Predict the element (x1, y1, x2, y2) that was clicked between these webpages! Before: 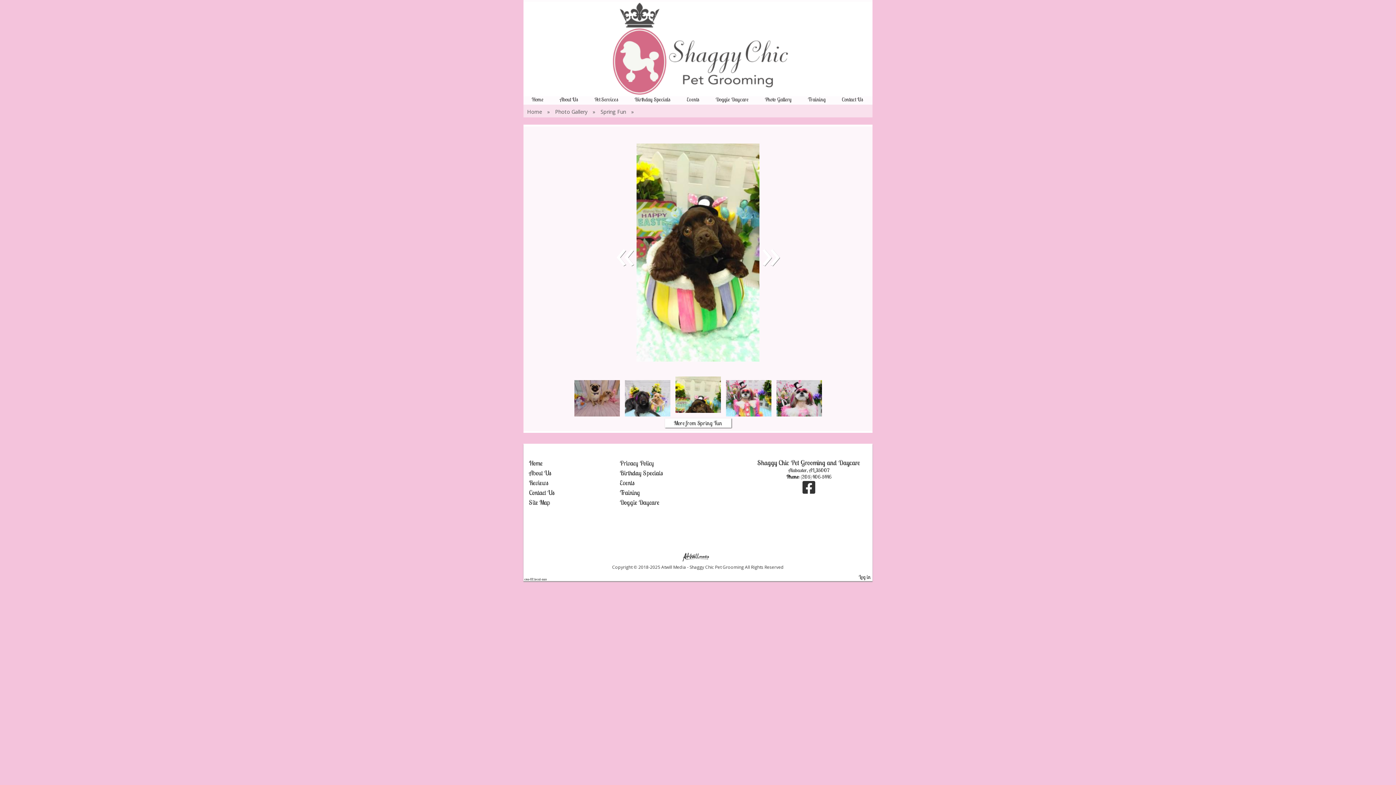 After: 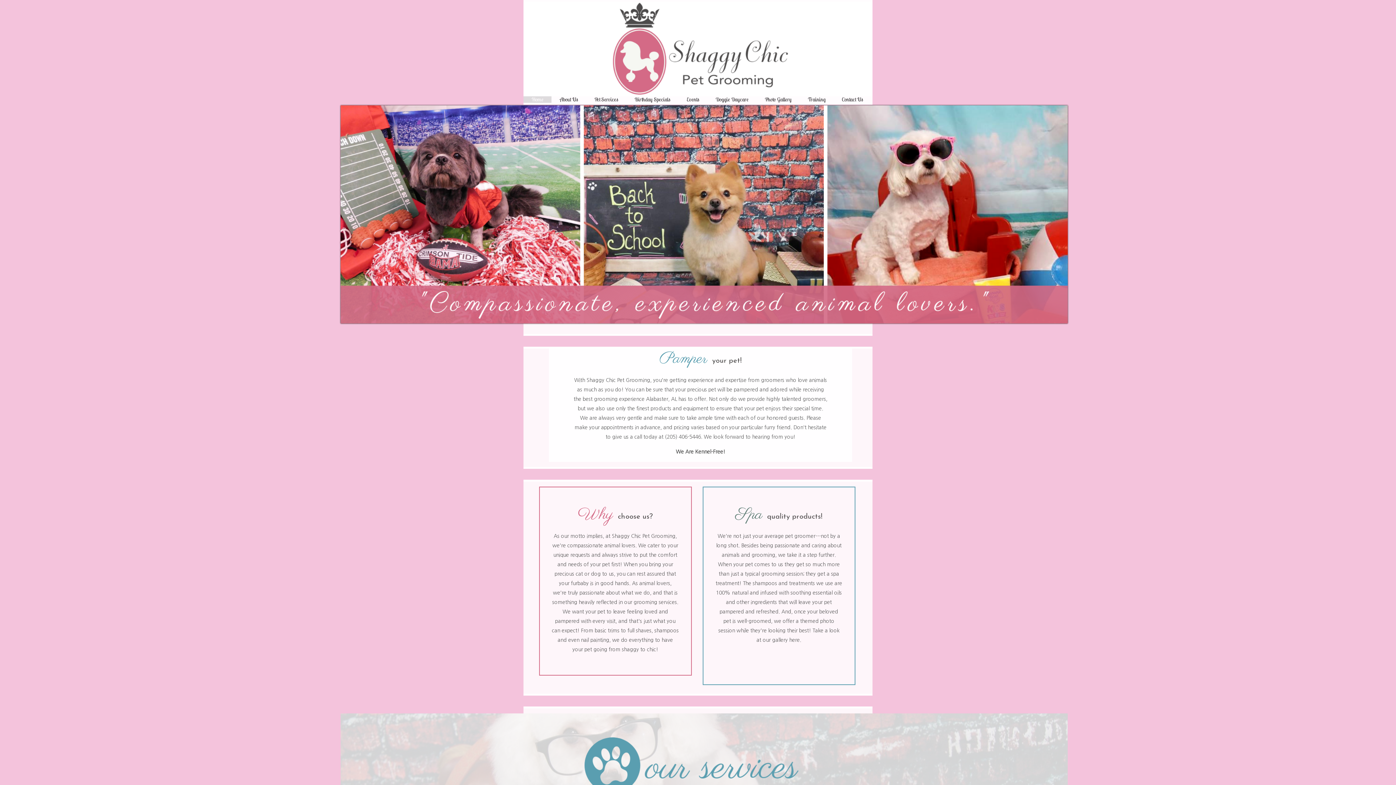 Action: label: Home bbox: (523, 104, 545, 117)